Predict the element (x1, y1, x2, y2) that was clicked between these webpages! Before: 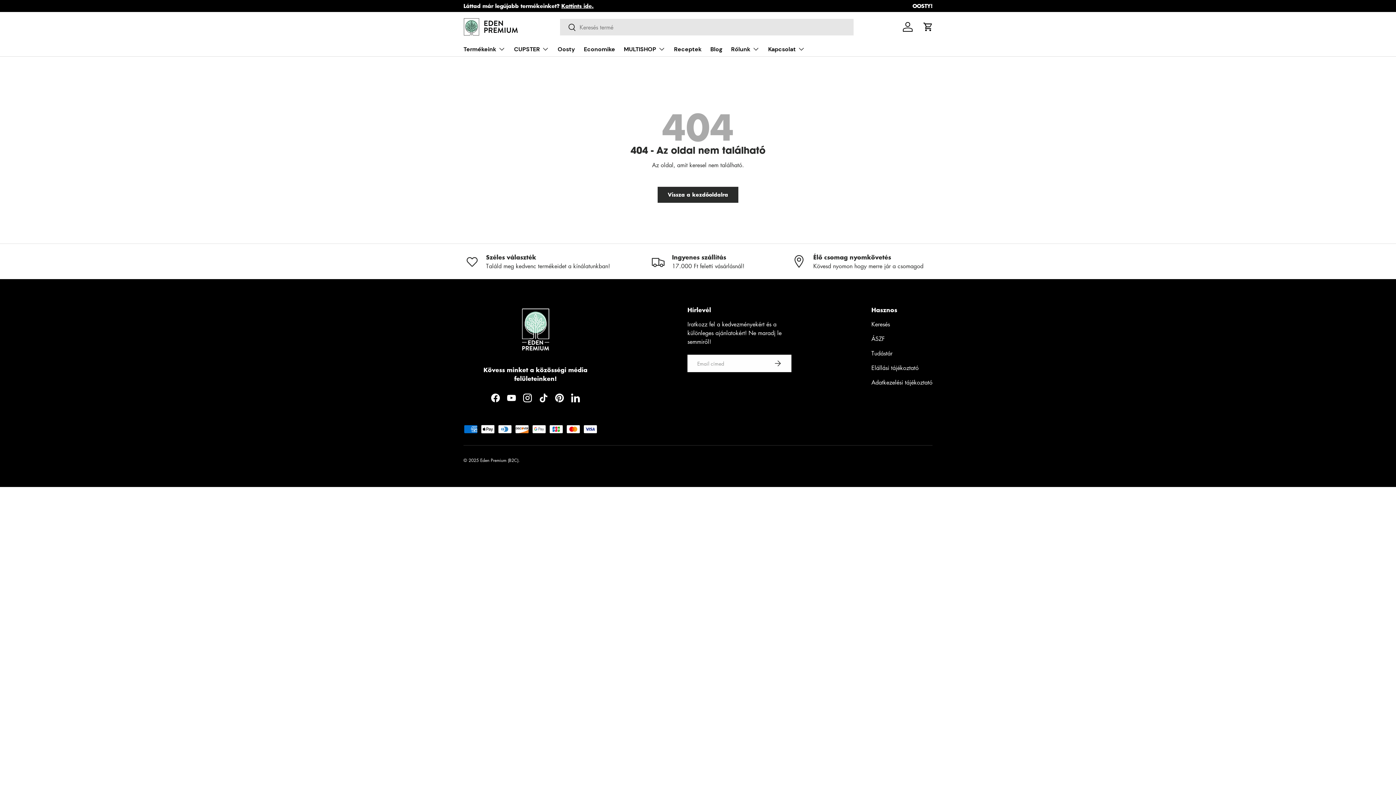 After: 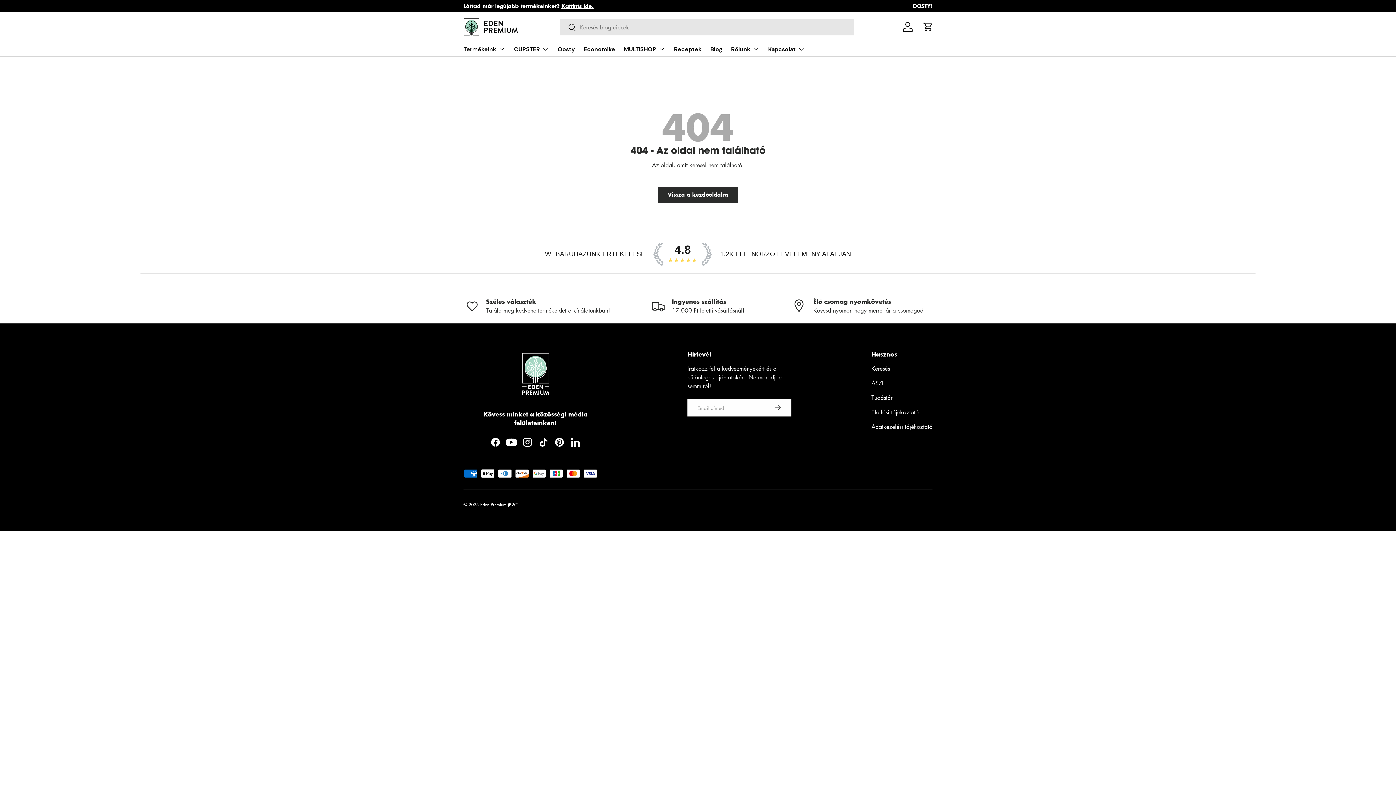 Action: bbox: (503, 390, 519, 406) label: YouTube